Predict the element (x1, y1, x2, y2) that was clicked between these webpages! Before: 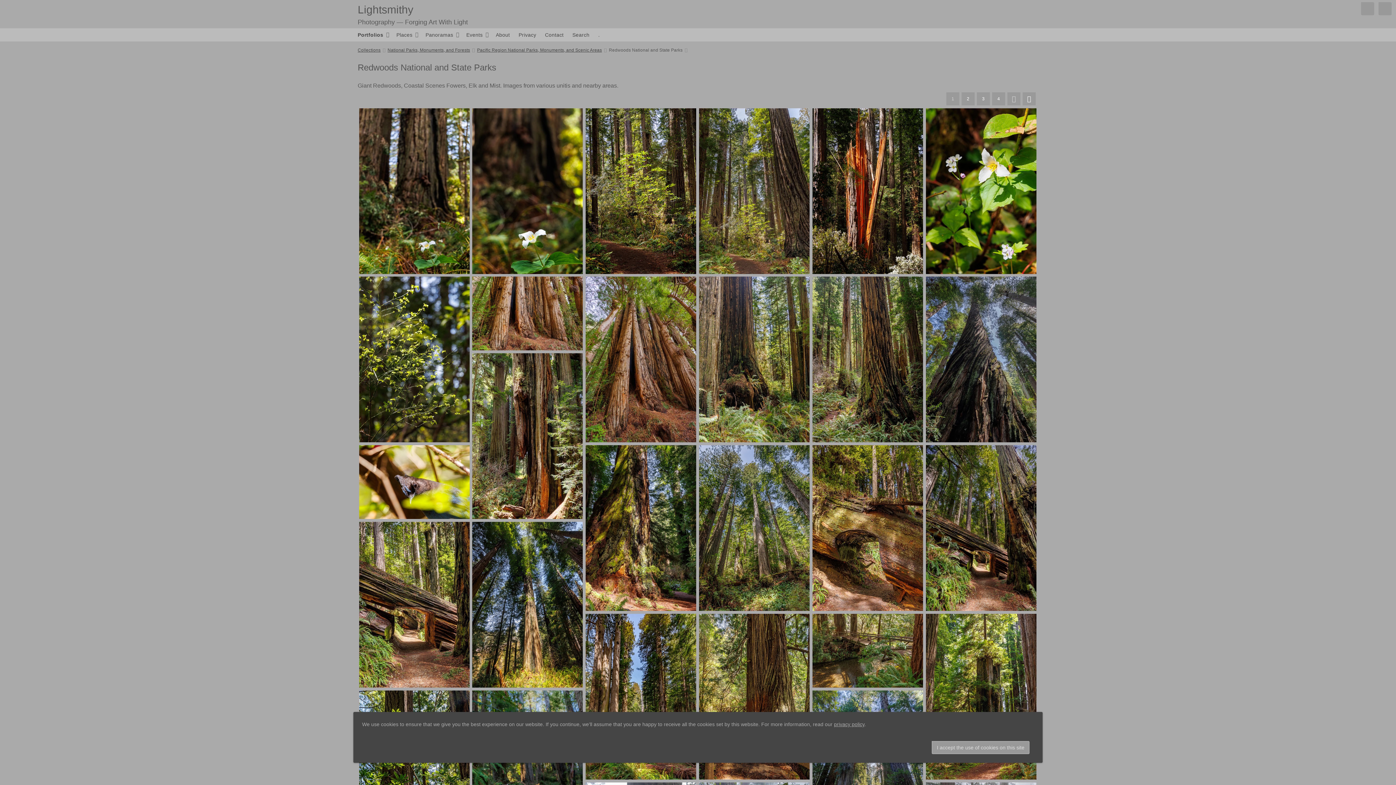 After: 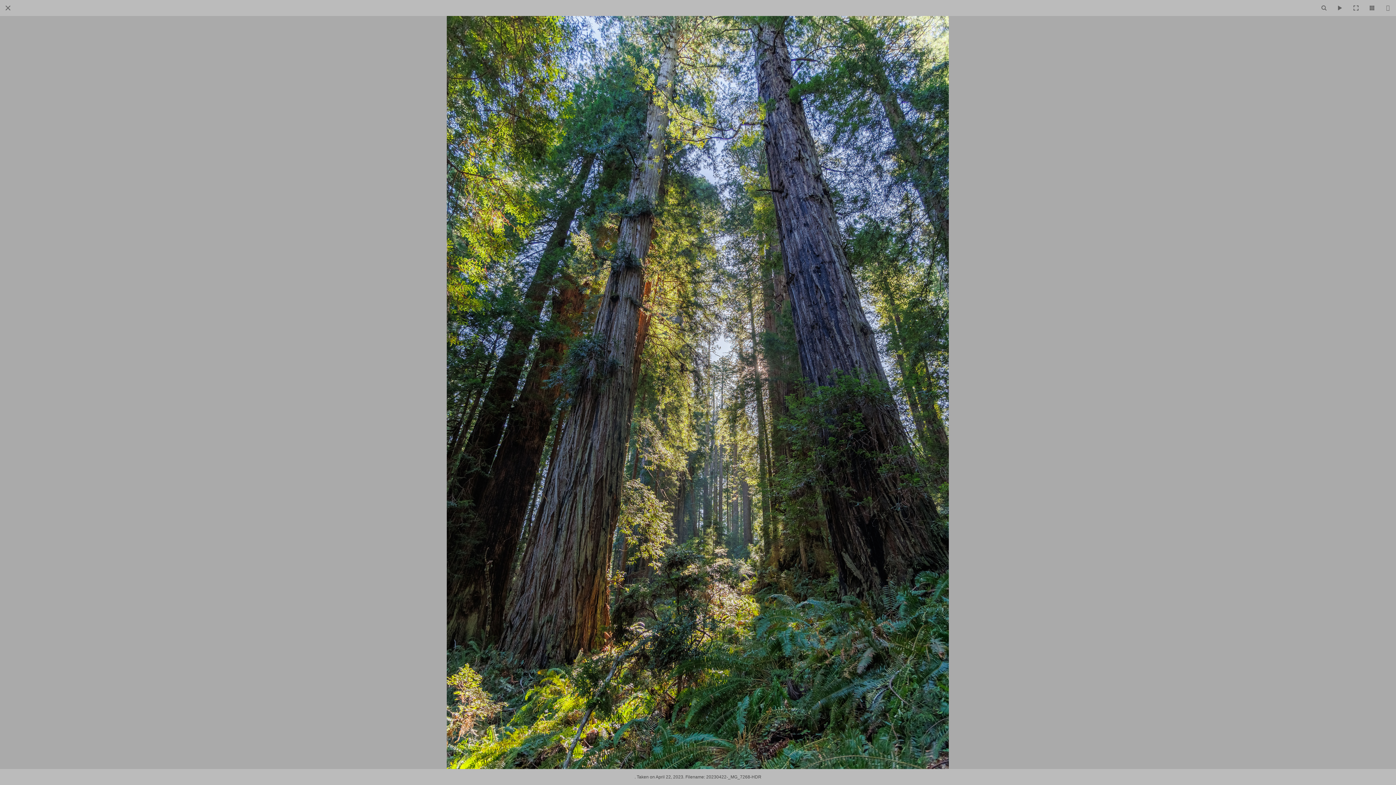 Action: bbox: (908, 619, 1019, 625)